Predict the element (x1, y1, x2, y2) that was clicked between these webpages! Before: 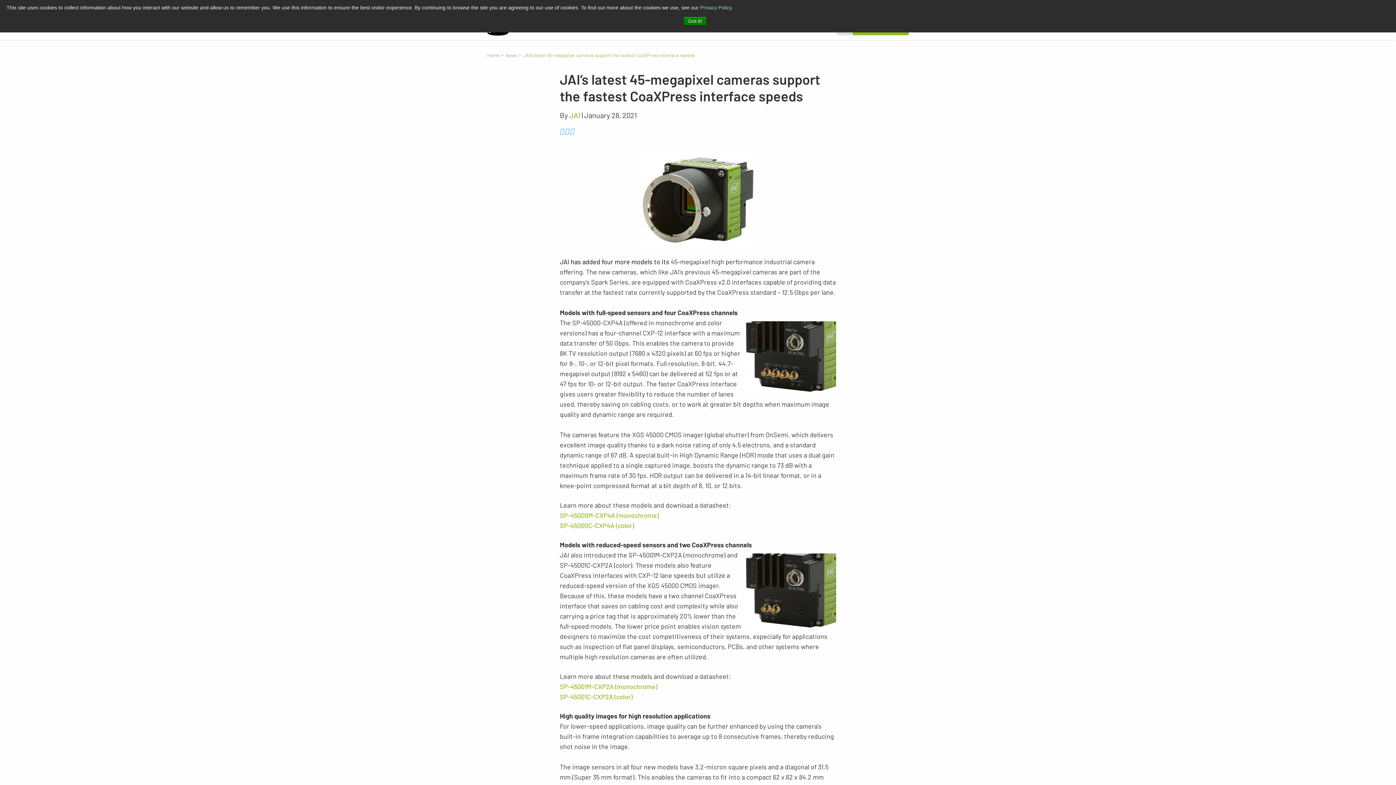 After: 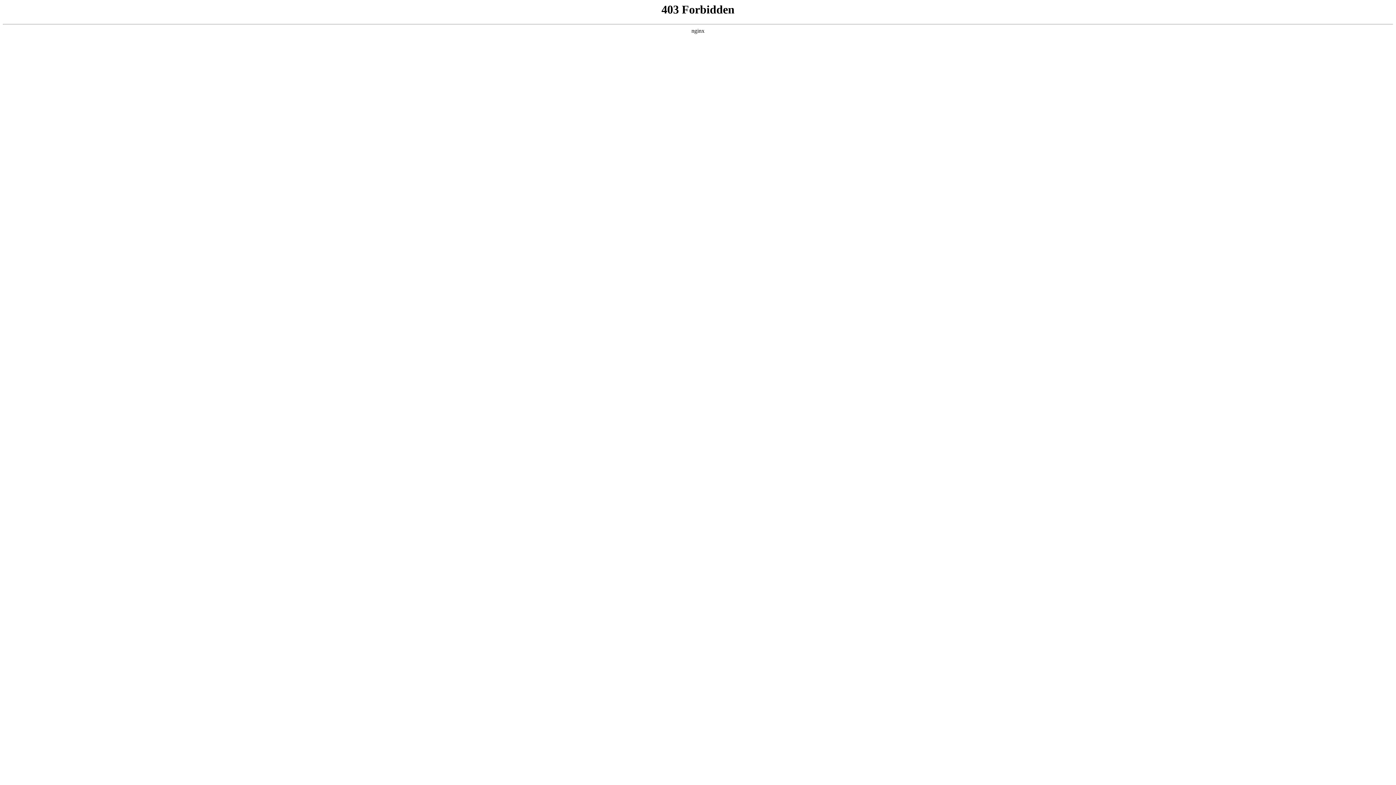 Action: bbox: (560, 521, 634, 529) label: SP-45000C-CXP4A (color)